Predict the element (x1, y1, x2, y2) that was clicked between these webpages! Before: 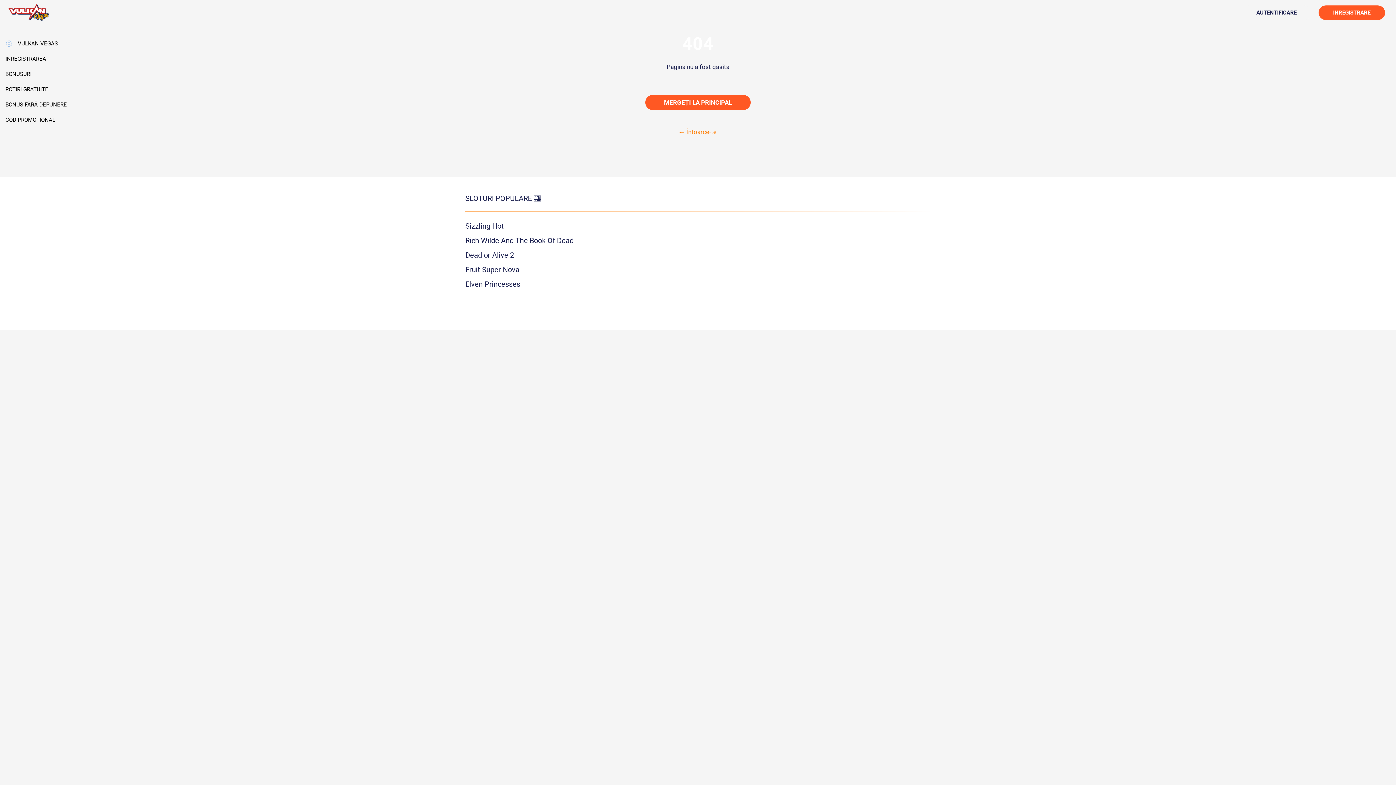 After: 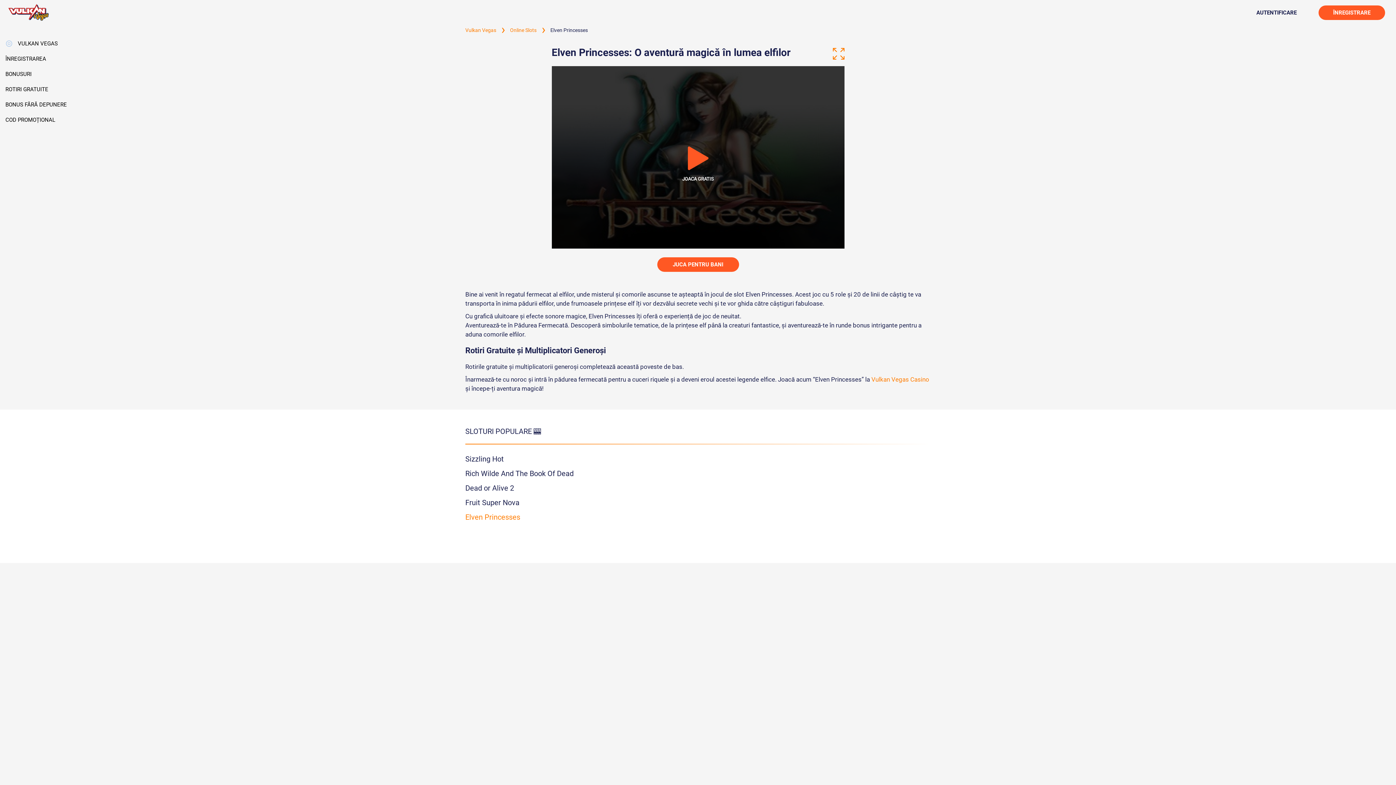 Action: bbox: (465, 280, 520, 288) label: Elven Princesses